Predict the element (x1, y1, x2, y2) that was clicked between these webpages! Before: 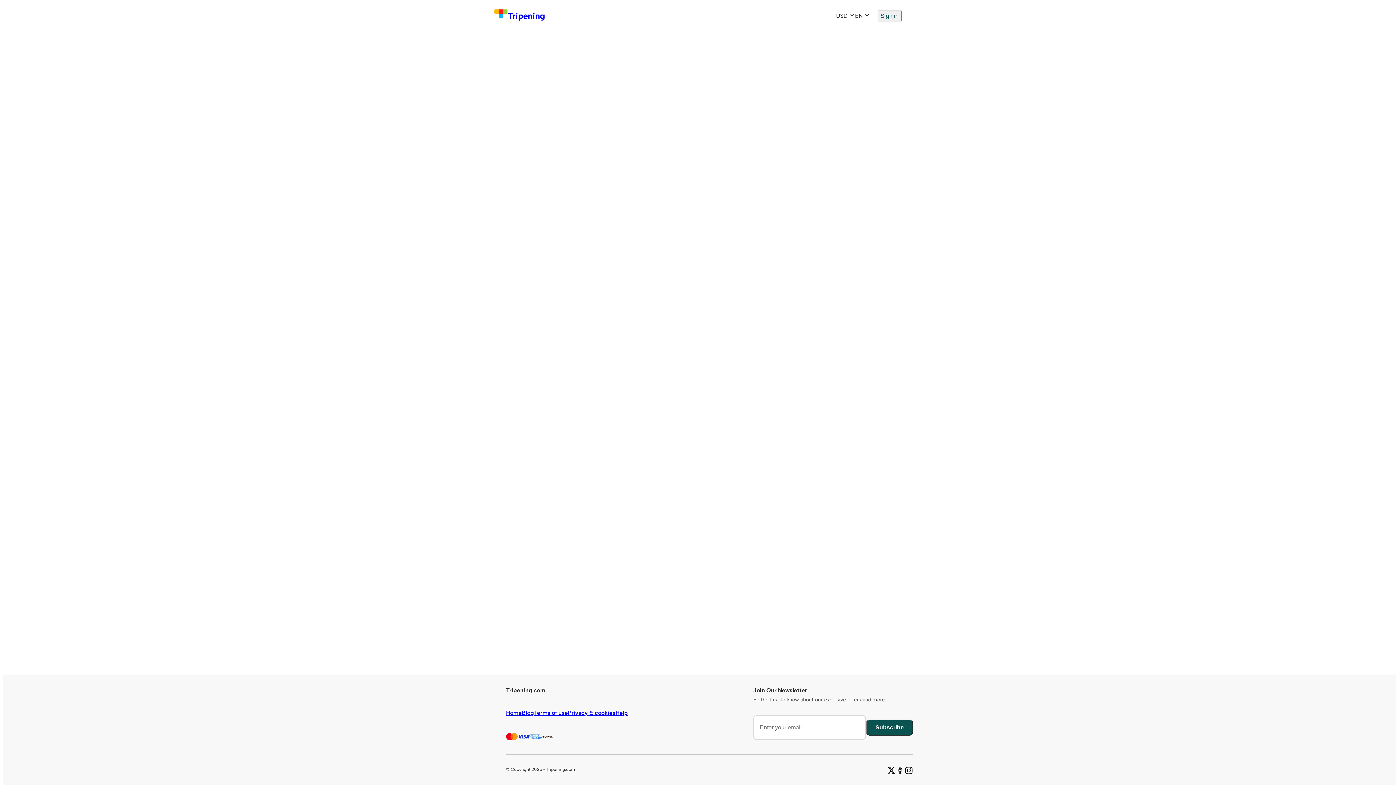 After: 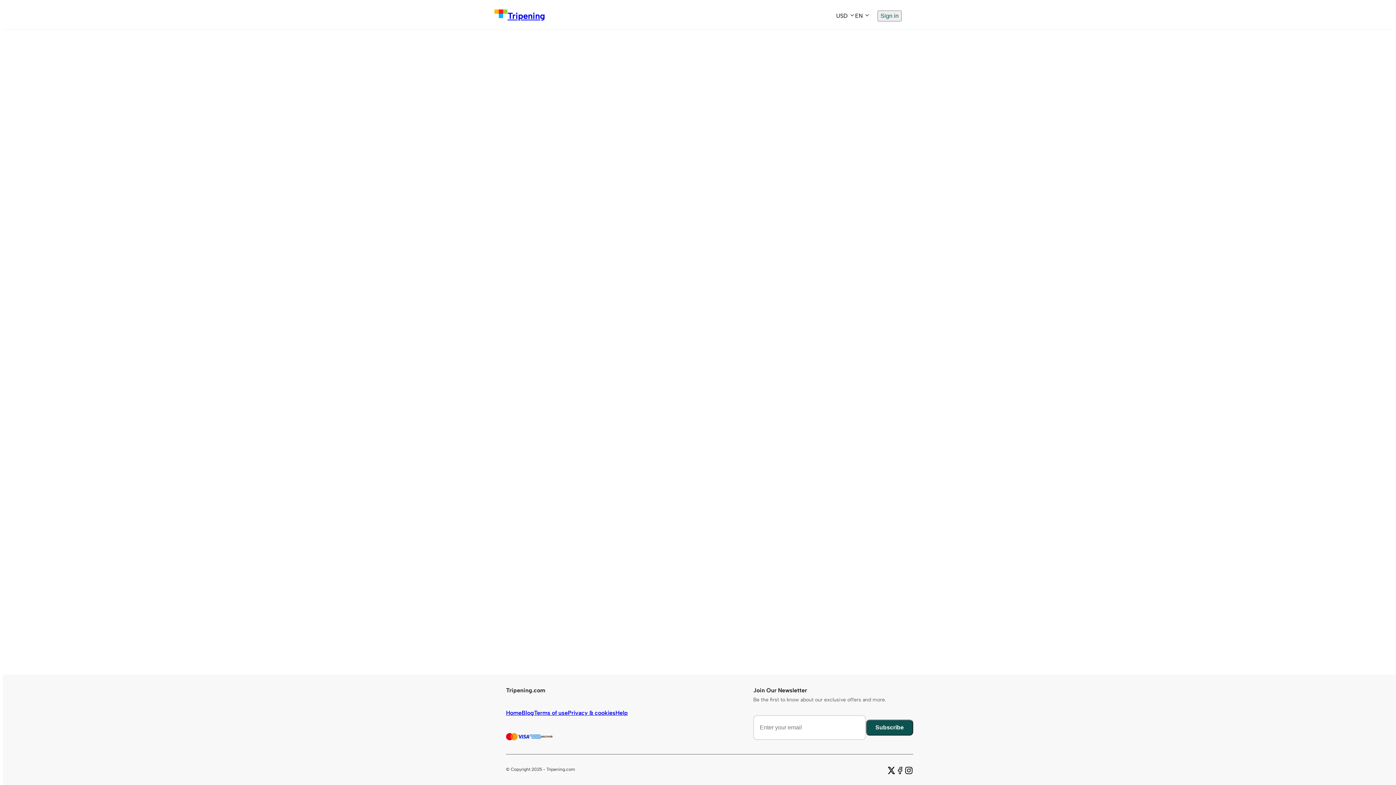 Action: bbox: (904, 766, 913, 776)